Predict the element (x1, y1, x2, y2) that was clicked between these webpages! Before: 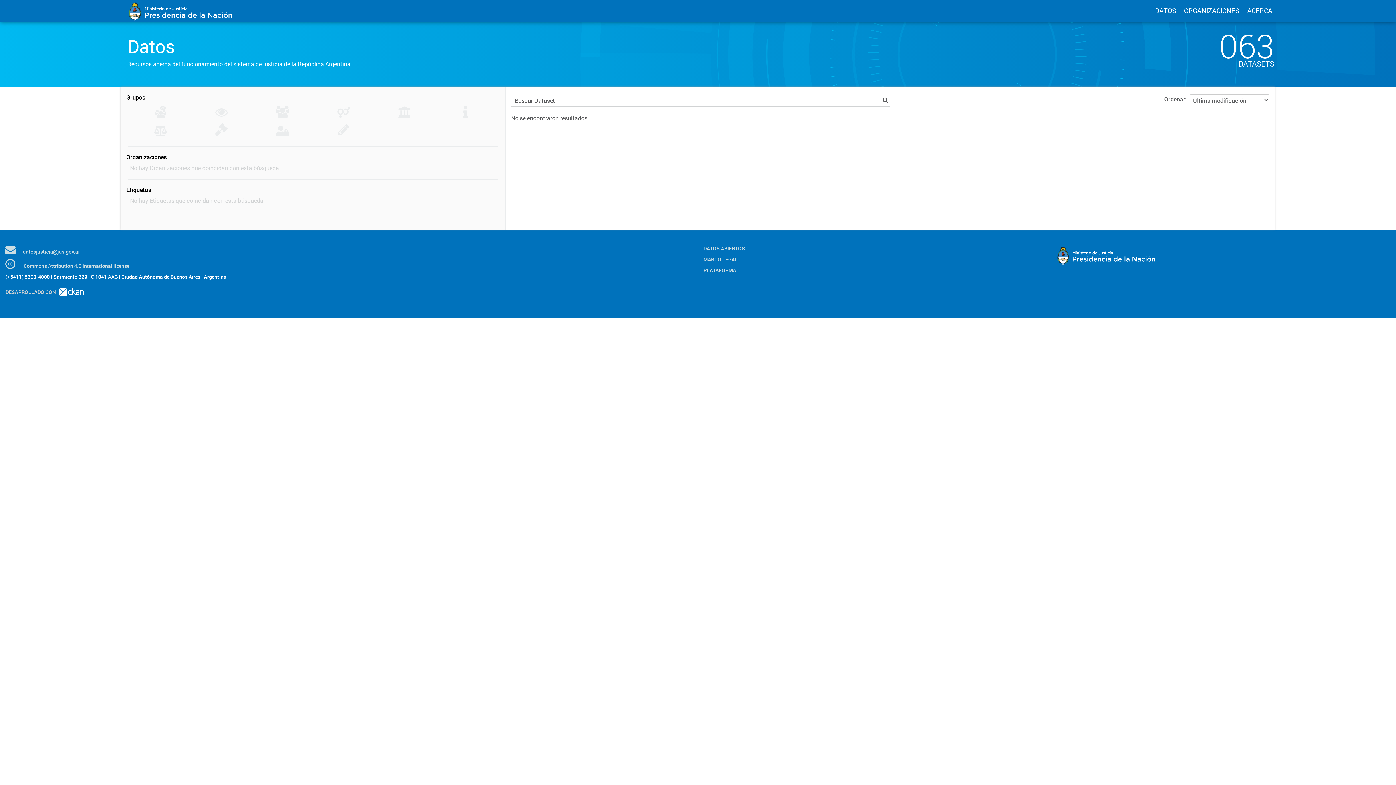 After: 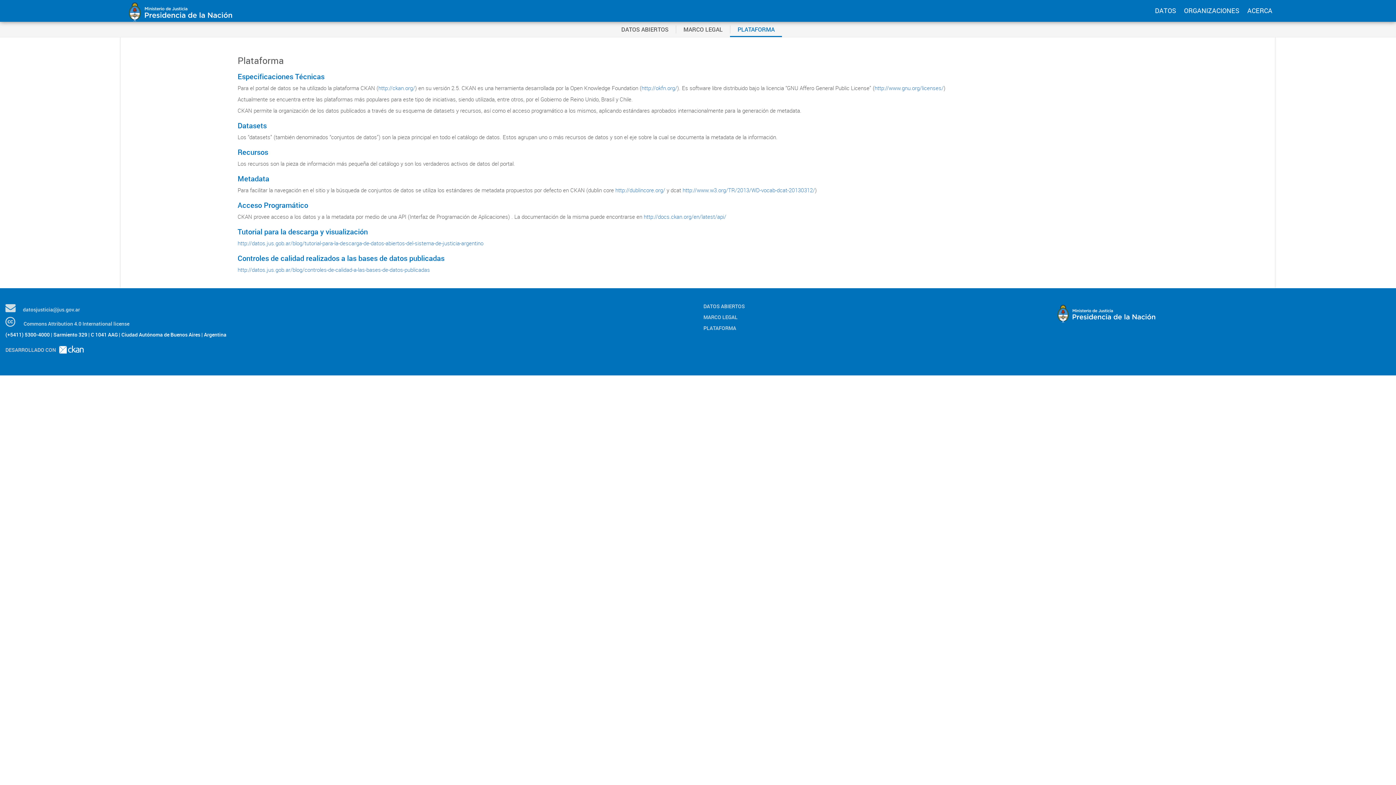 Action: bbox: (703, 266, 1041, 274) label: PLATAFORMA